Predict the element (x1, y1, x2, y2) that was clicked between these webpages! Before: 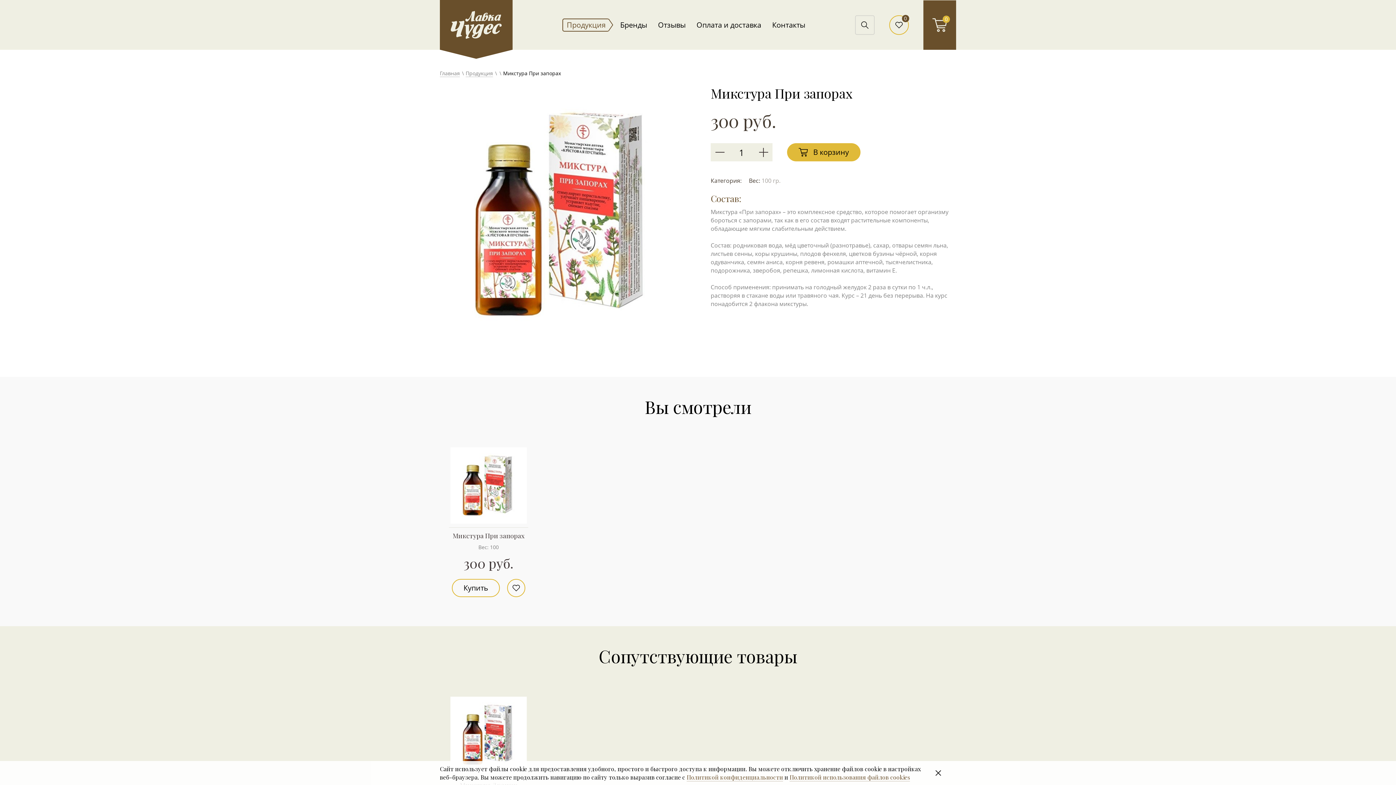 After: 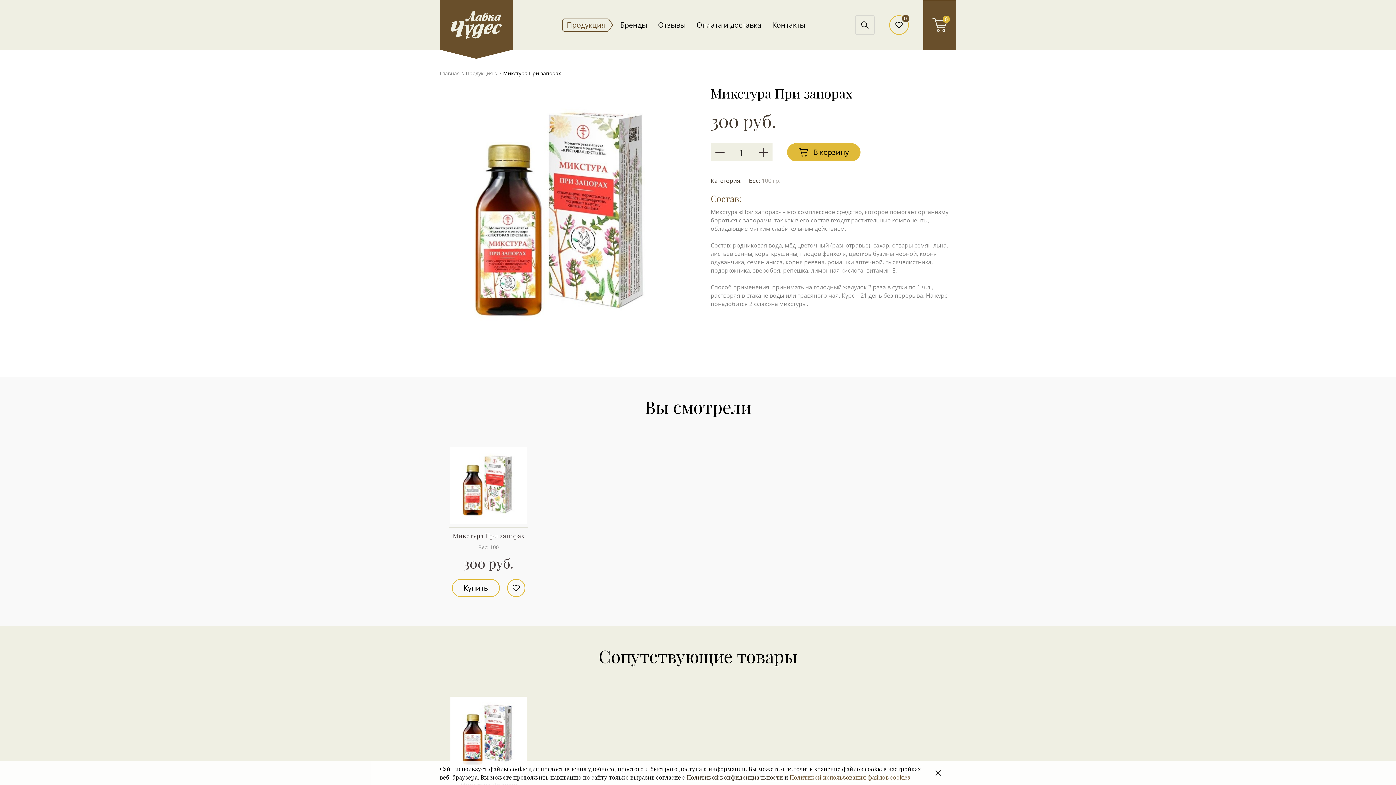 Action: label: Политикой конфиденциальности bbox: (686, 773, 783, 781)